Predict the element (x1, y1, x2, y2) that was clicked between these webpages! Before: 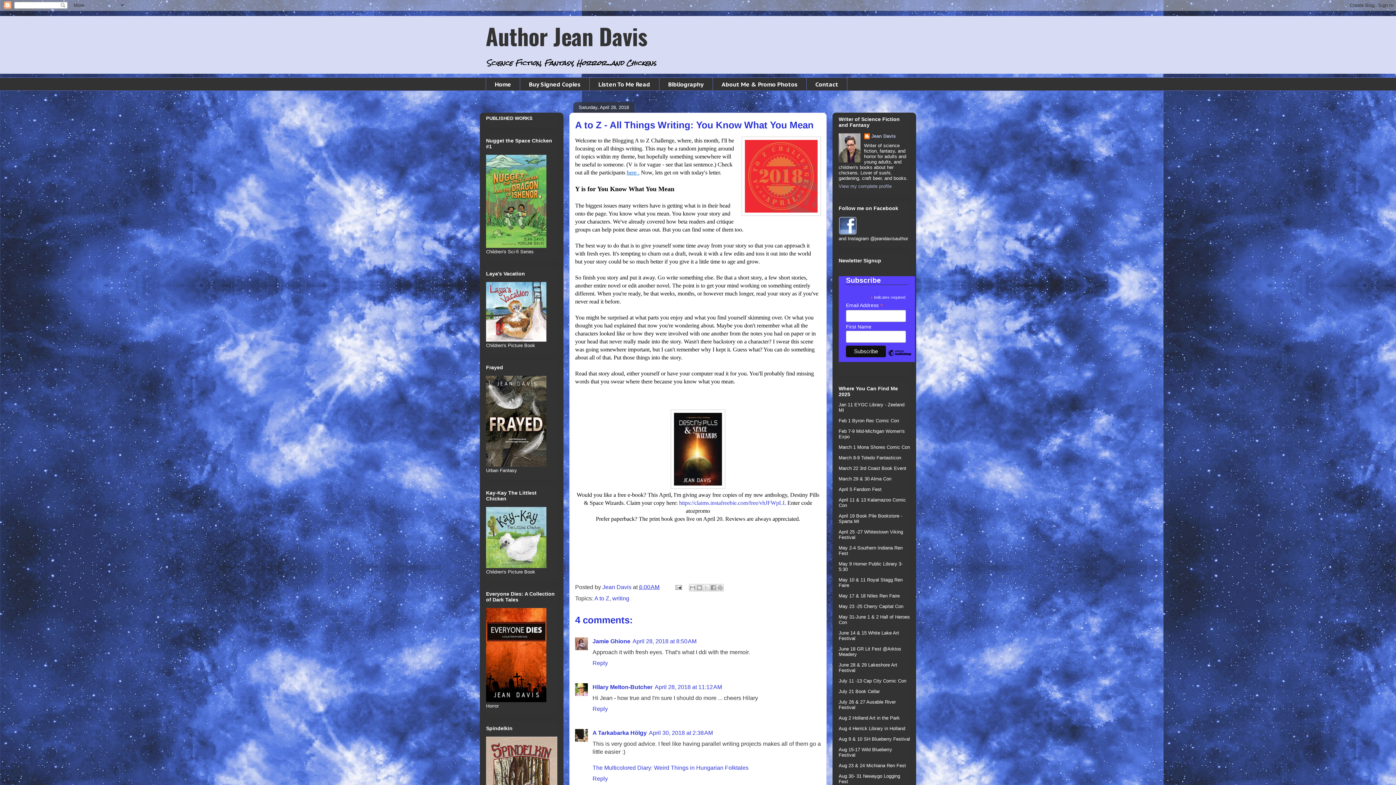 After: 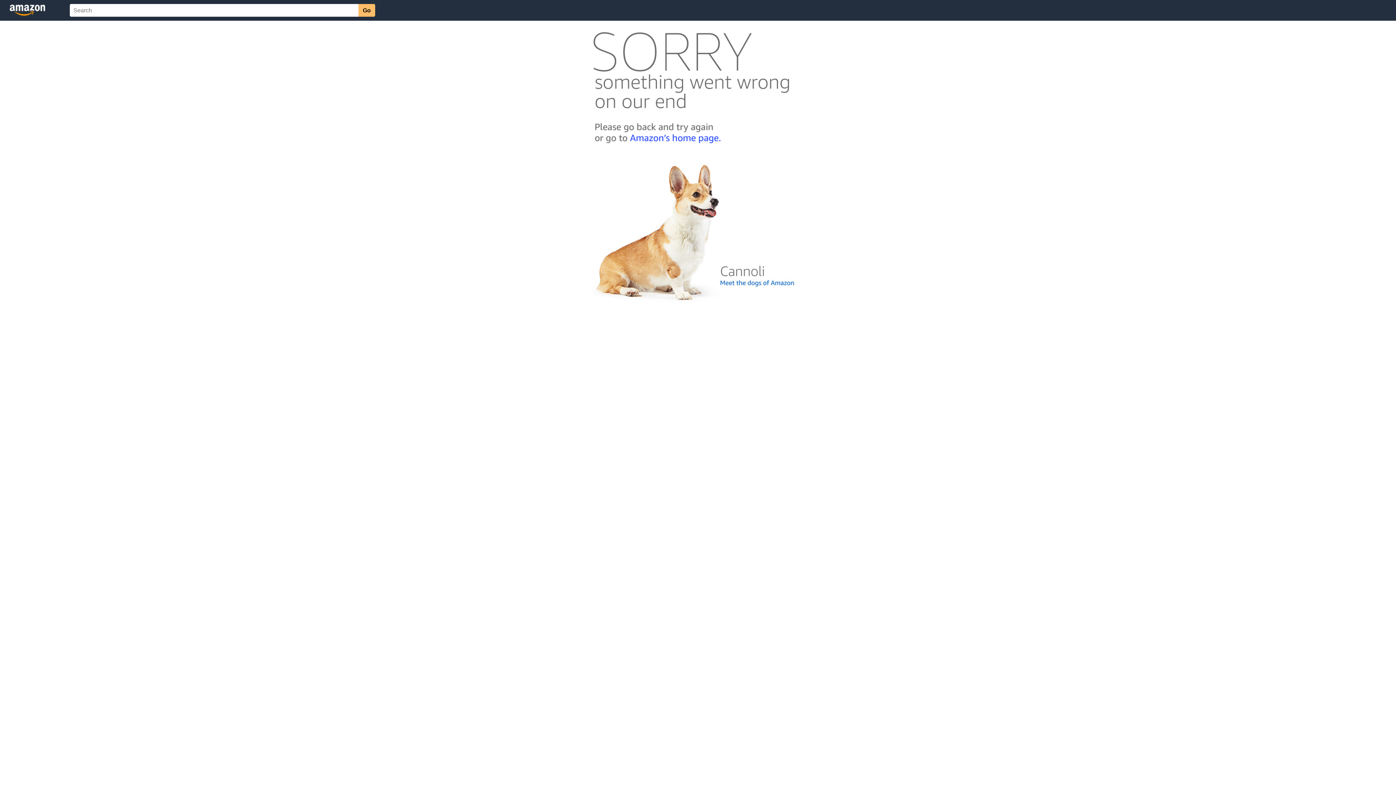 Action: bbox: (486, 243, 546, 248)